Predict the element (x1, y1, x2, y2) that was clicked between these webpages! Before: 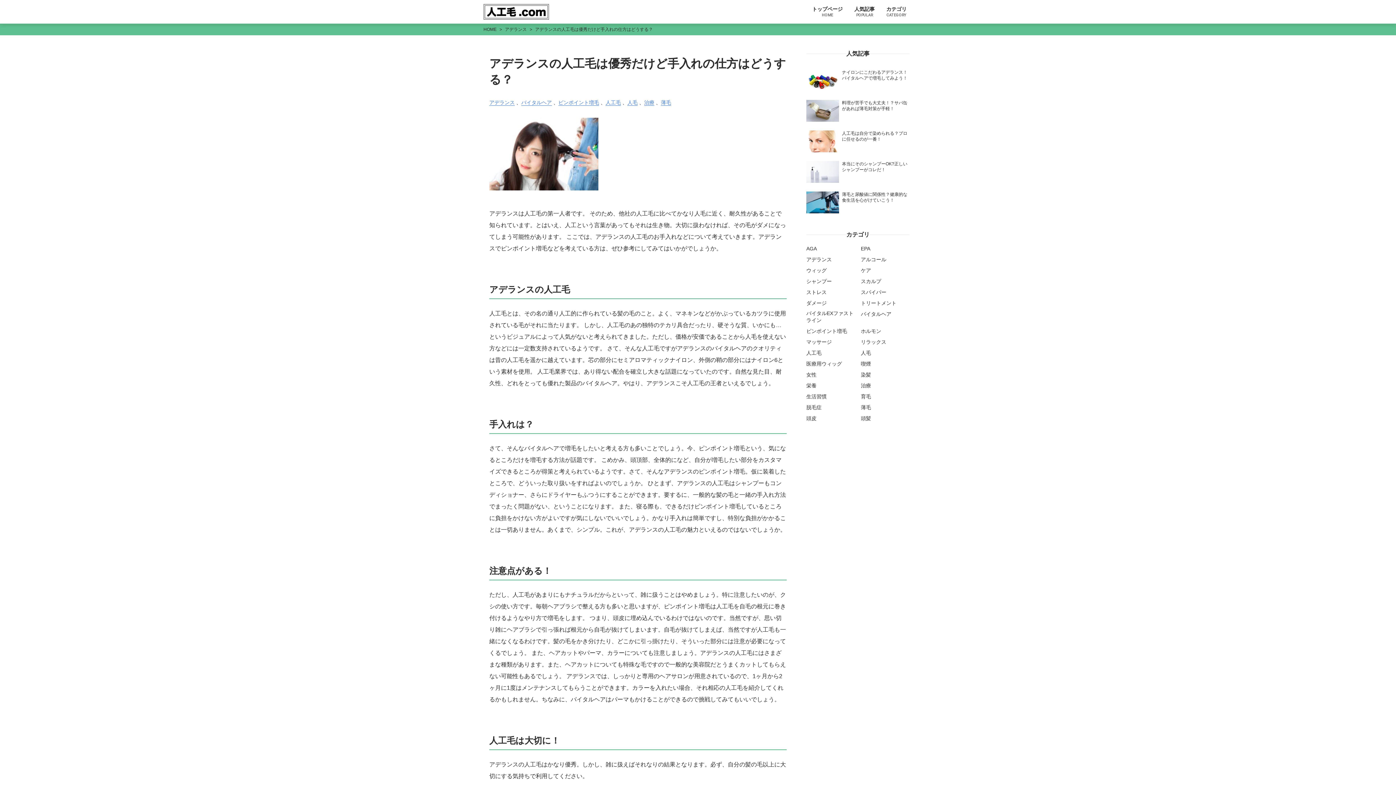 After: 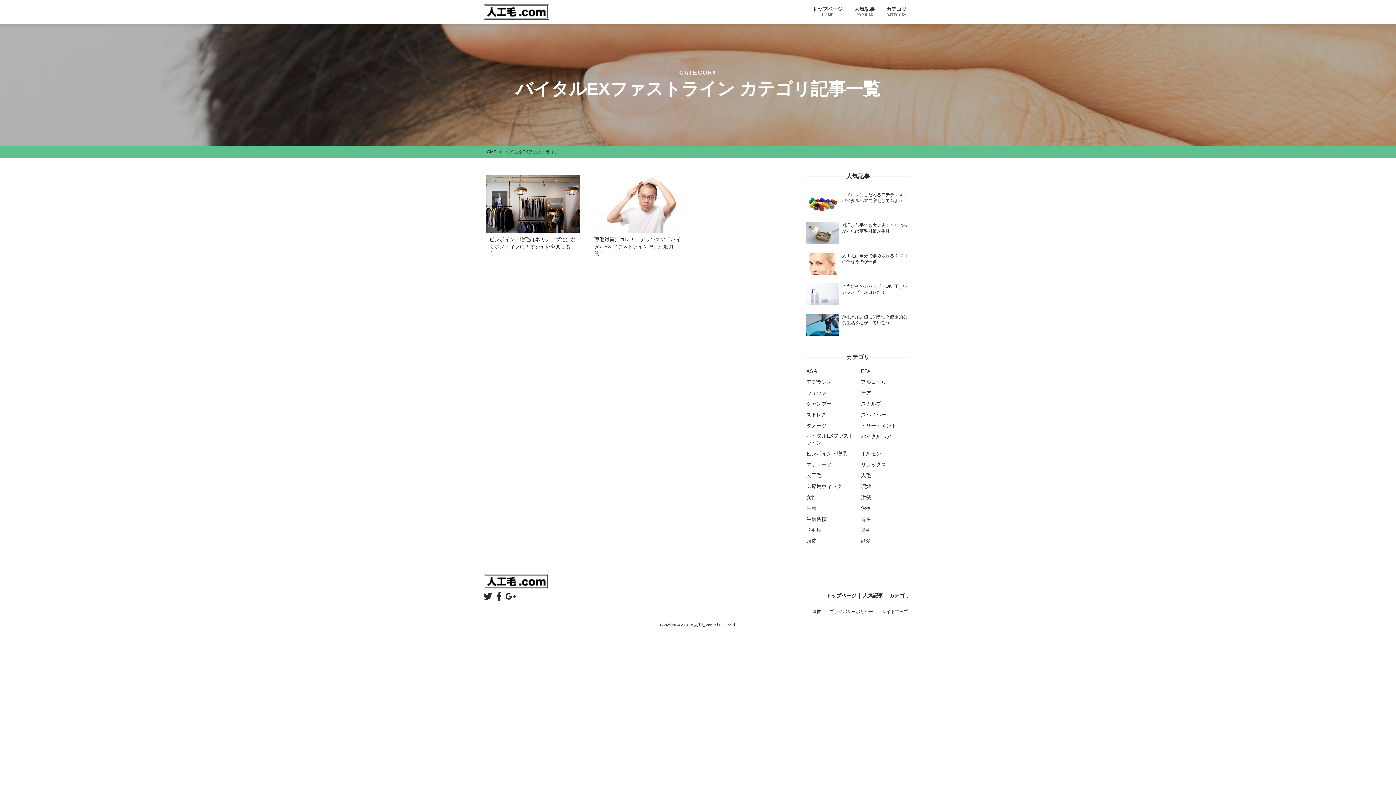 Action: label: バイタルEXファストライン bbox: (803, 310, 858, 324)